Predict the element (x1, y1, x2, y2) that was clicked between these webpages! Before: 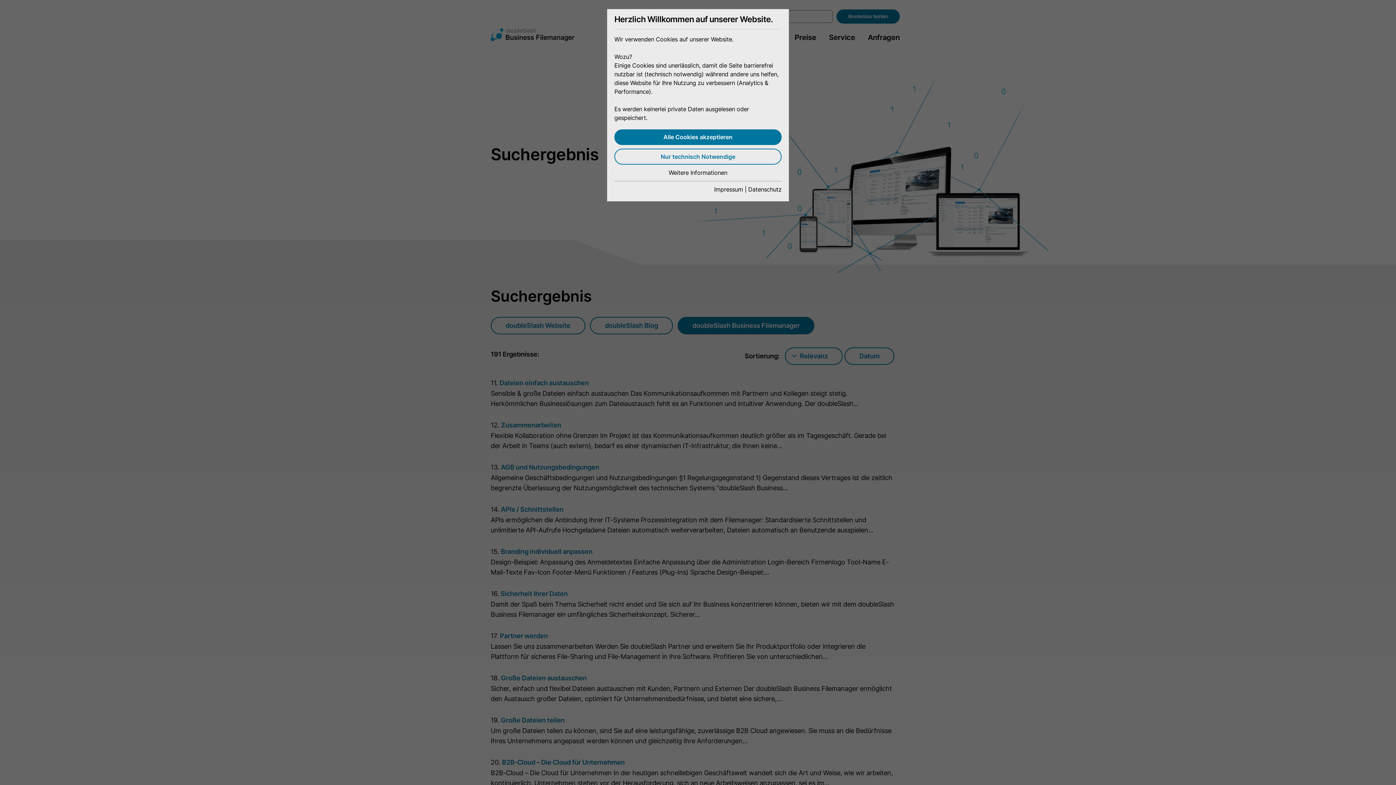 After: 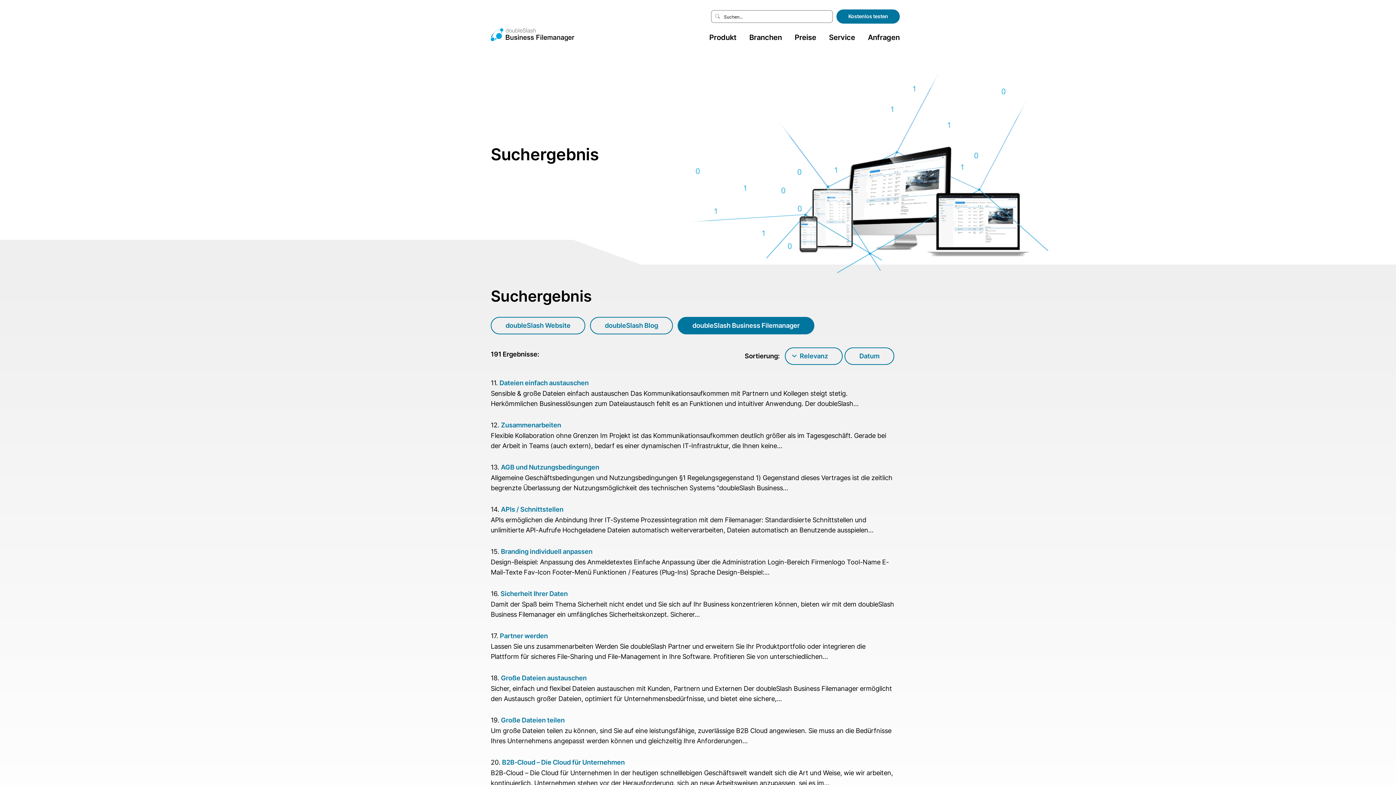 Action: label: Alle Cookies akzeptieren bbox: (614, 129, 781, 145)